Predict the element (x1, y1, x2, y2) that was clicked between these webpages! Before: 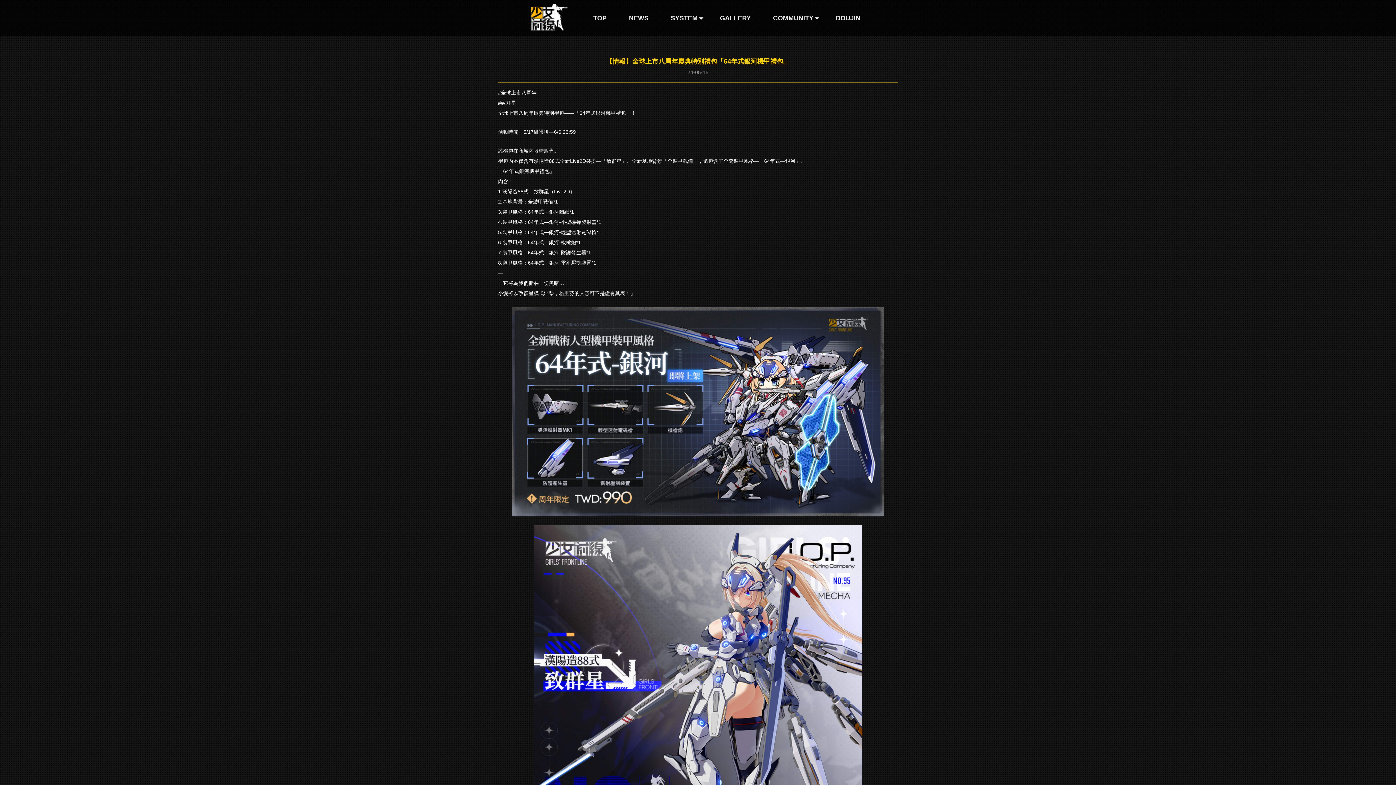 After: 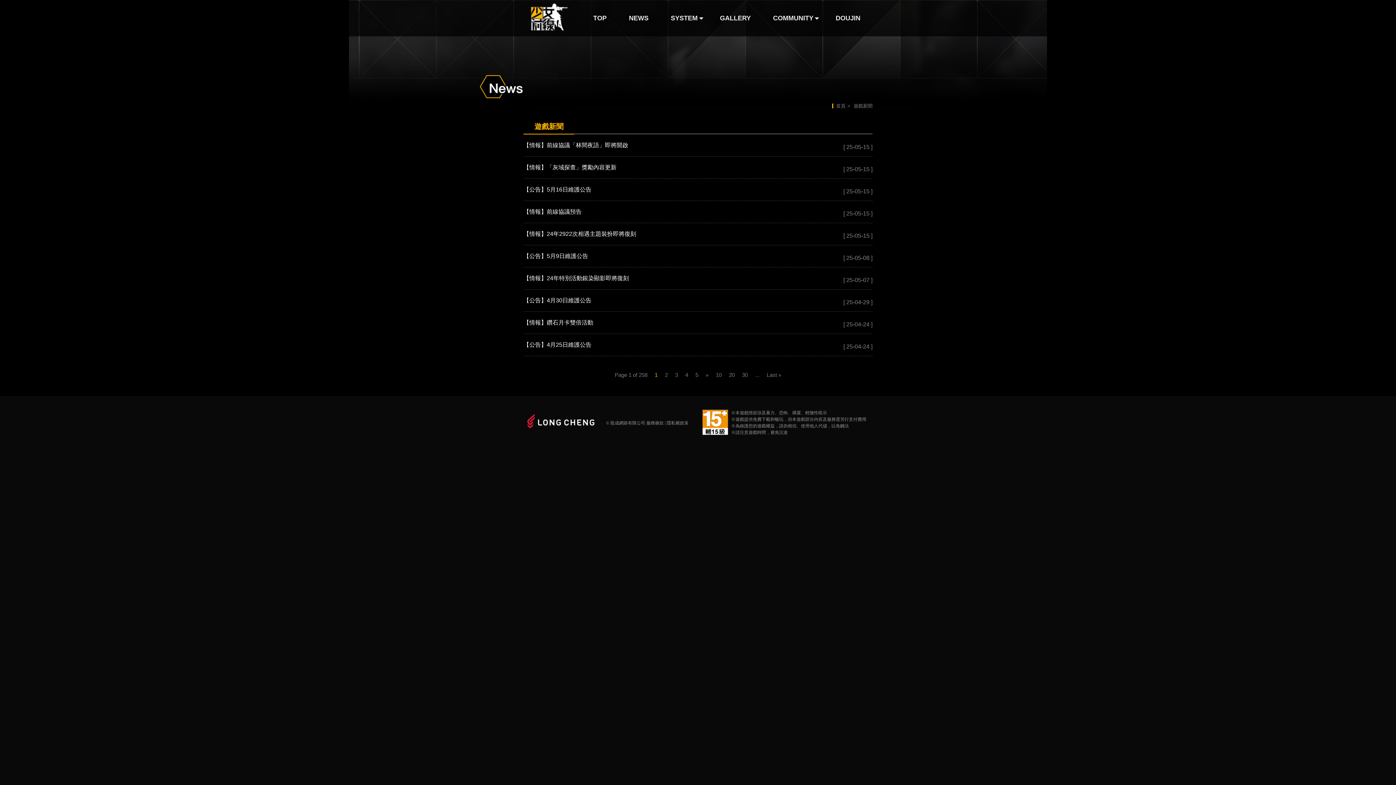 Action: bbox: (617, 0, 659, 36) label: NEWS
